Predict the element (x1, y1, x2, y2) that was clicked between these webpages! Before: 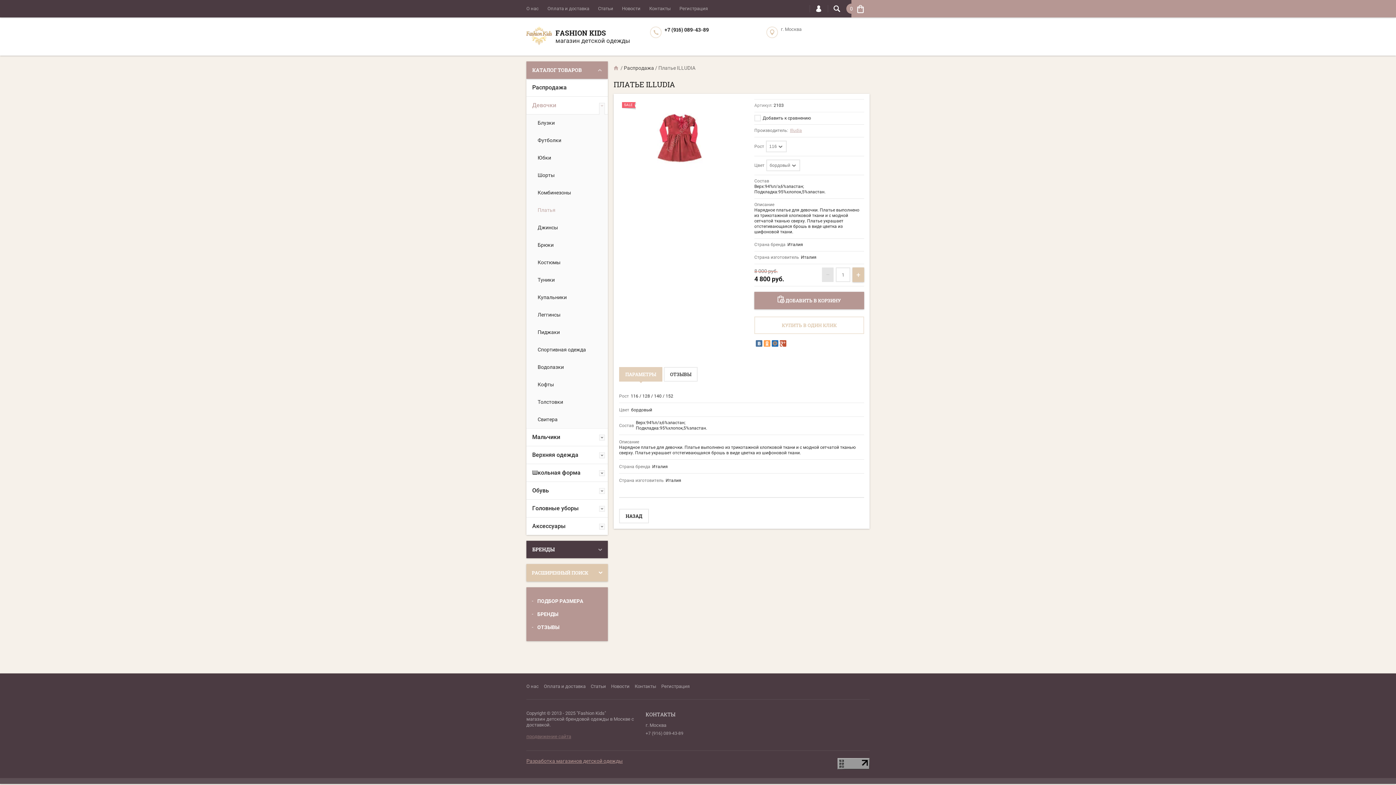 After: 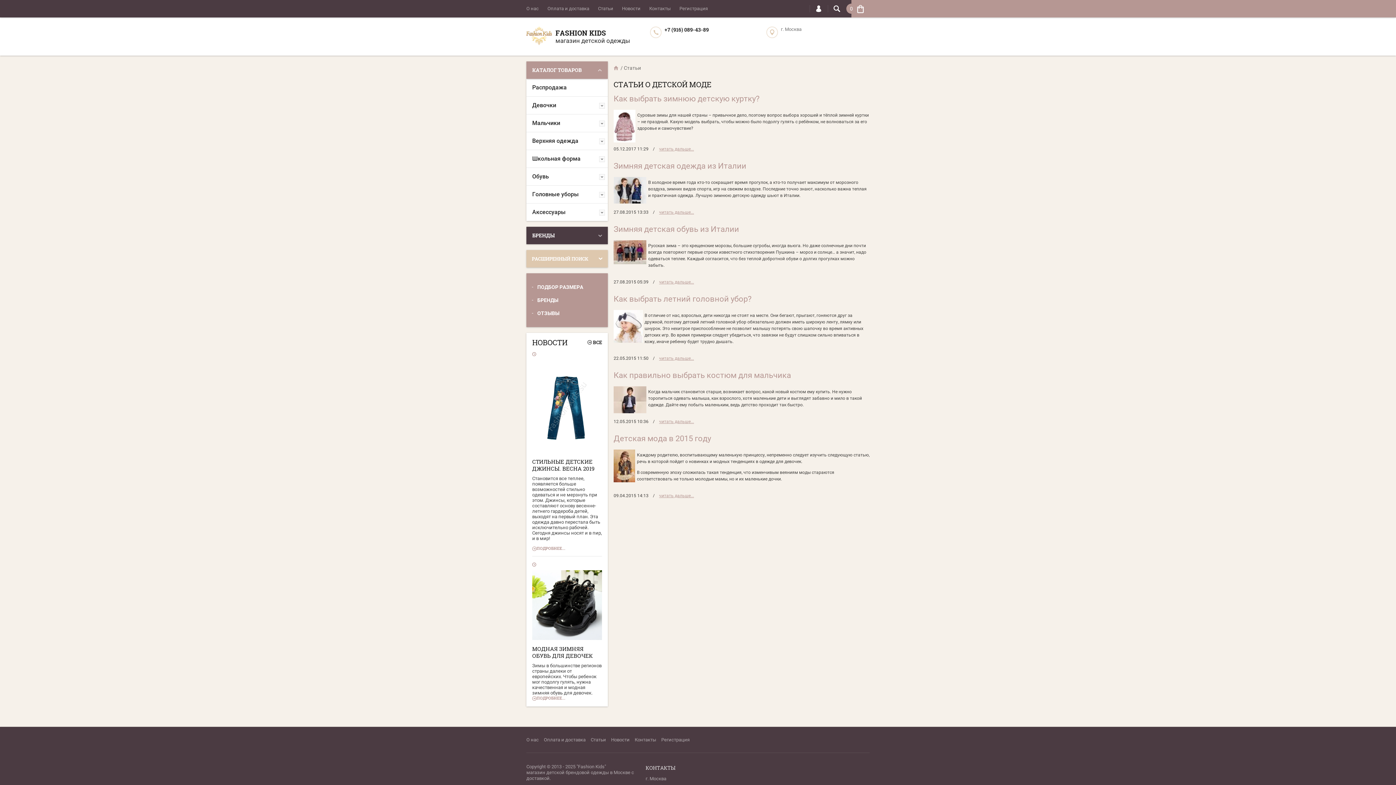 Action: label: Статьи bbox: (590, 673, 606, 699)